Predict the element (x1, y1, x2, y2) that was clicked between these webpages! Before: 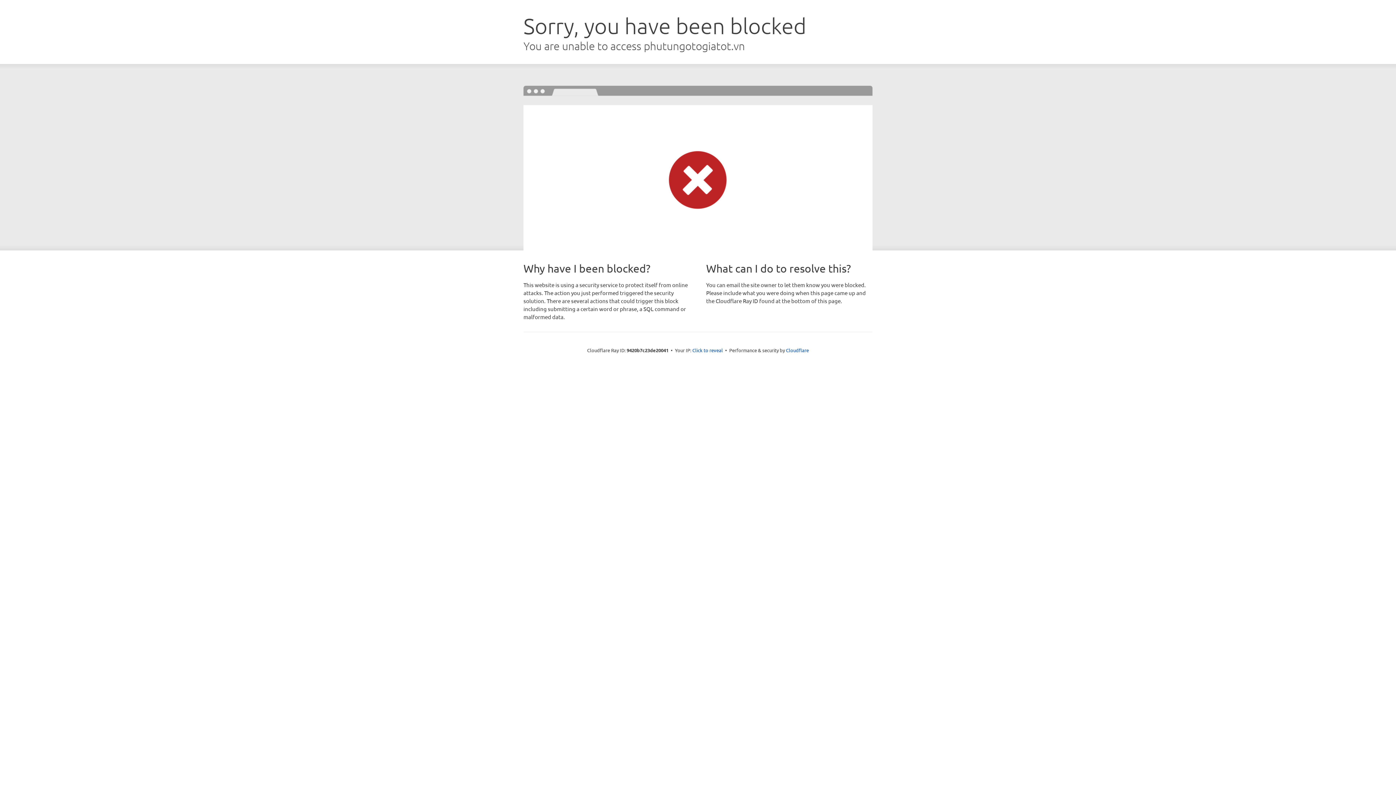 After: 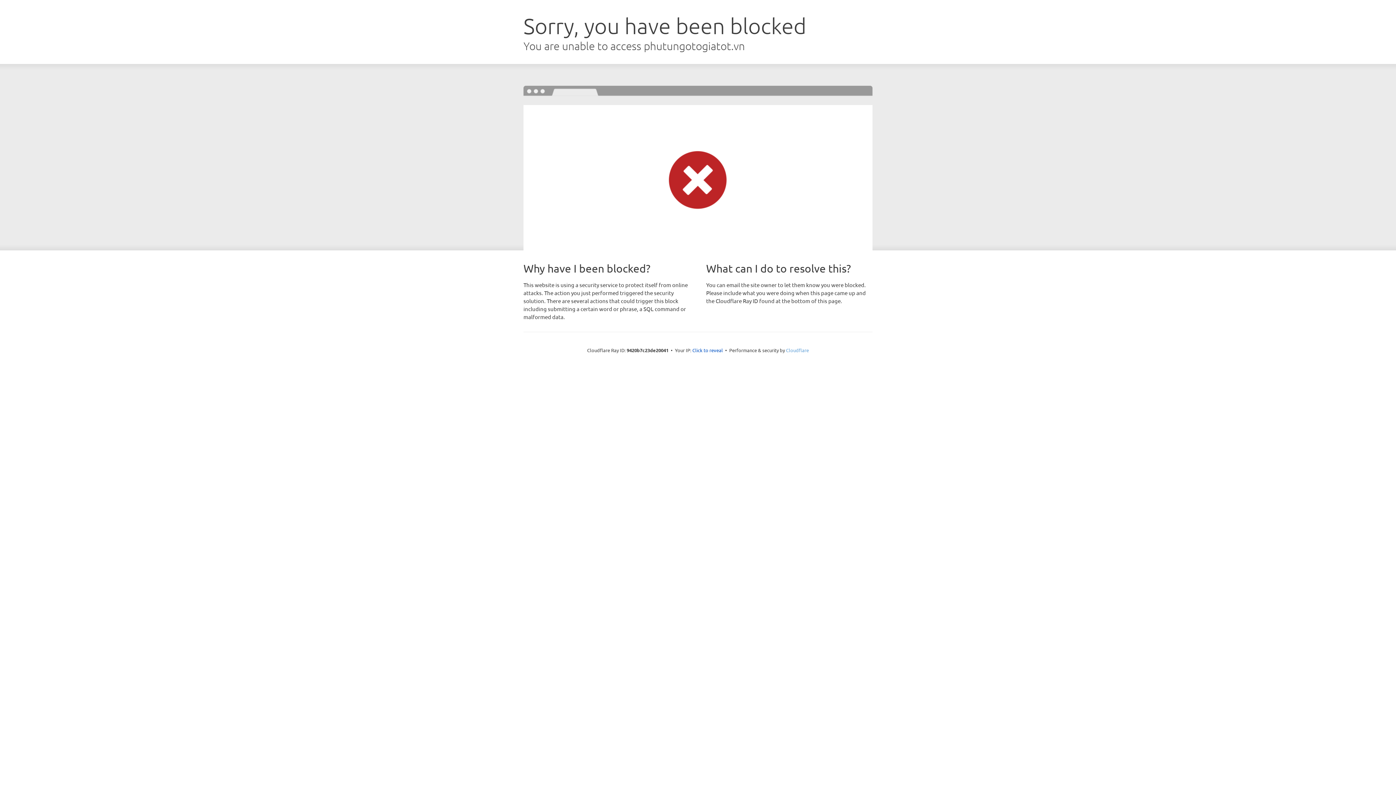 Action: label: Cloudflare bbox: (786, 347, 809, 353)